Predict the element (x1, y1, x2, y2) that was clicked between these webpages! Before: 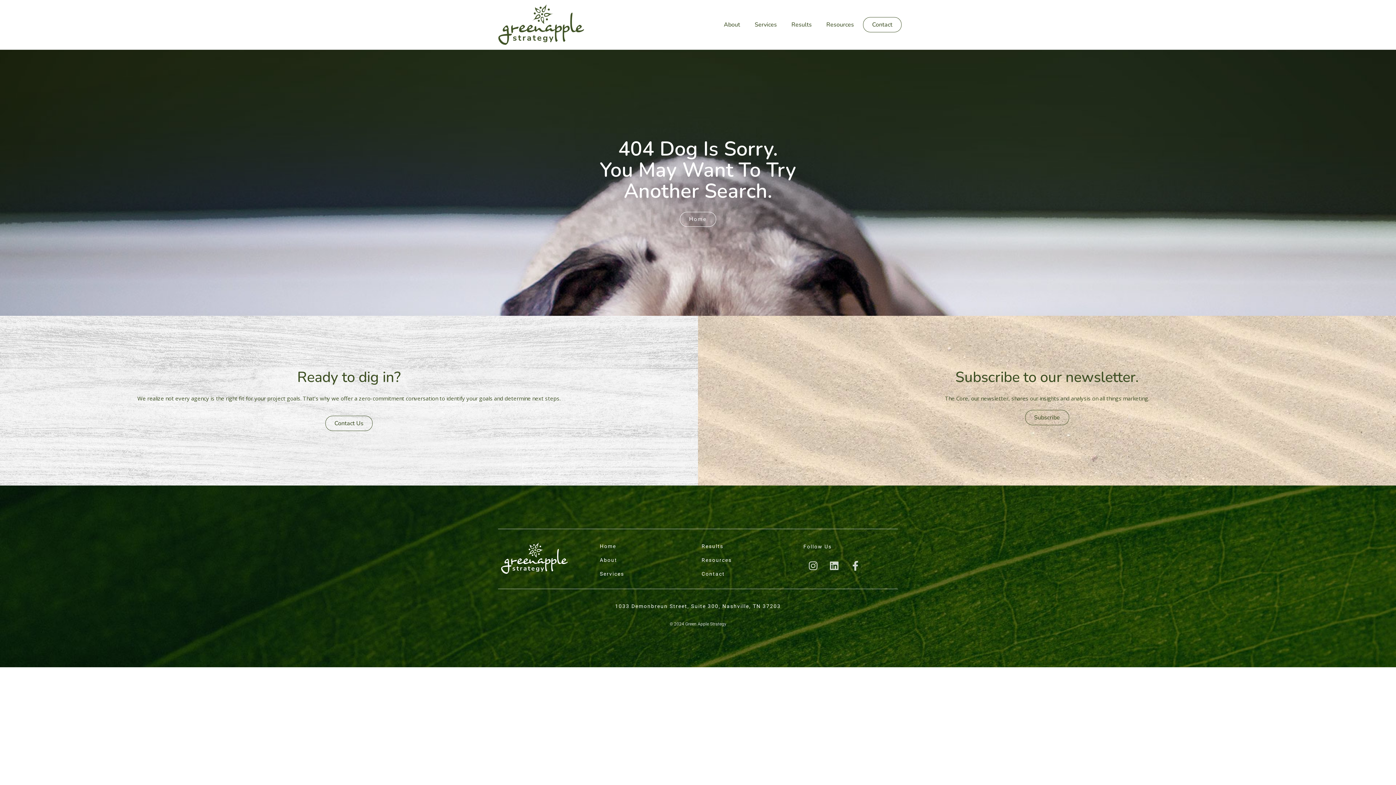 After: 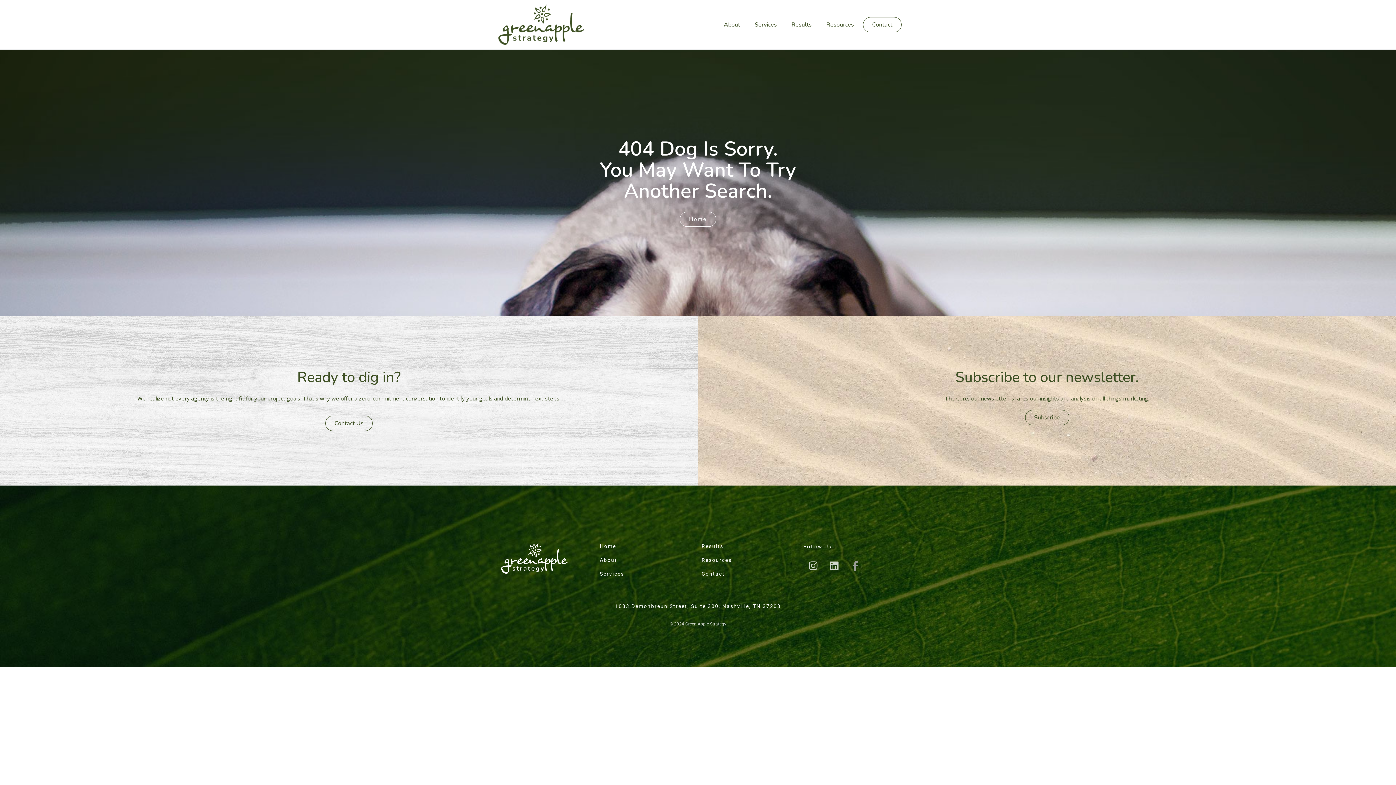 Action: bbox: (845, 556, 865, 575) label: Facebook-f